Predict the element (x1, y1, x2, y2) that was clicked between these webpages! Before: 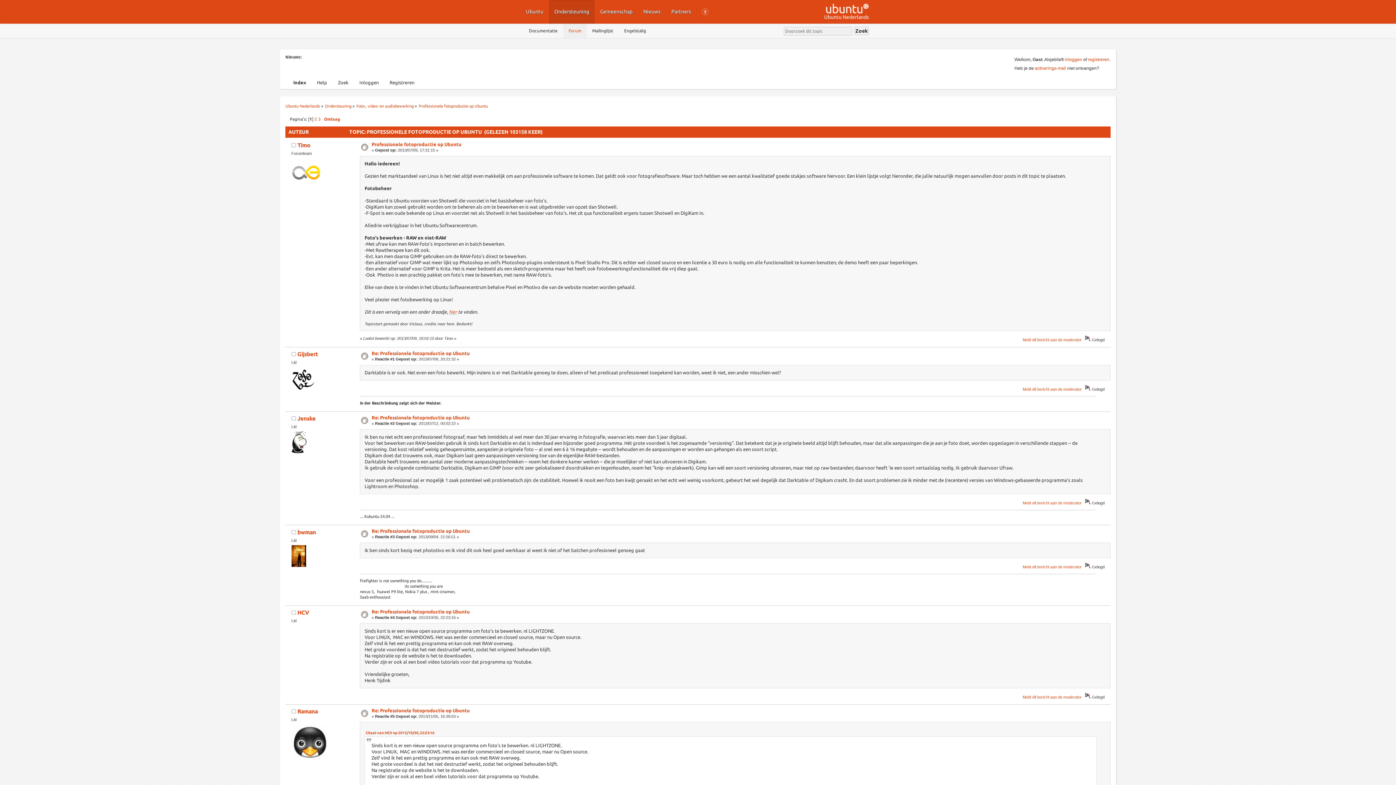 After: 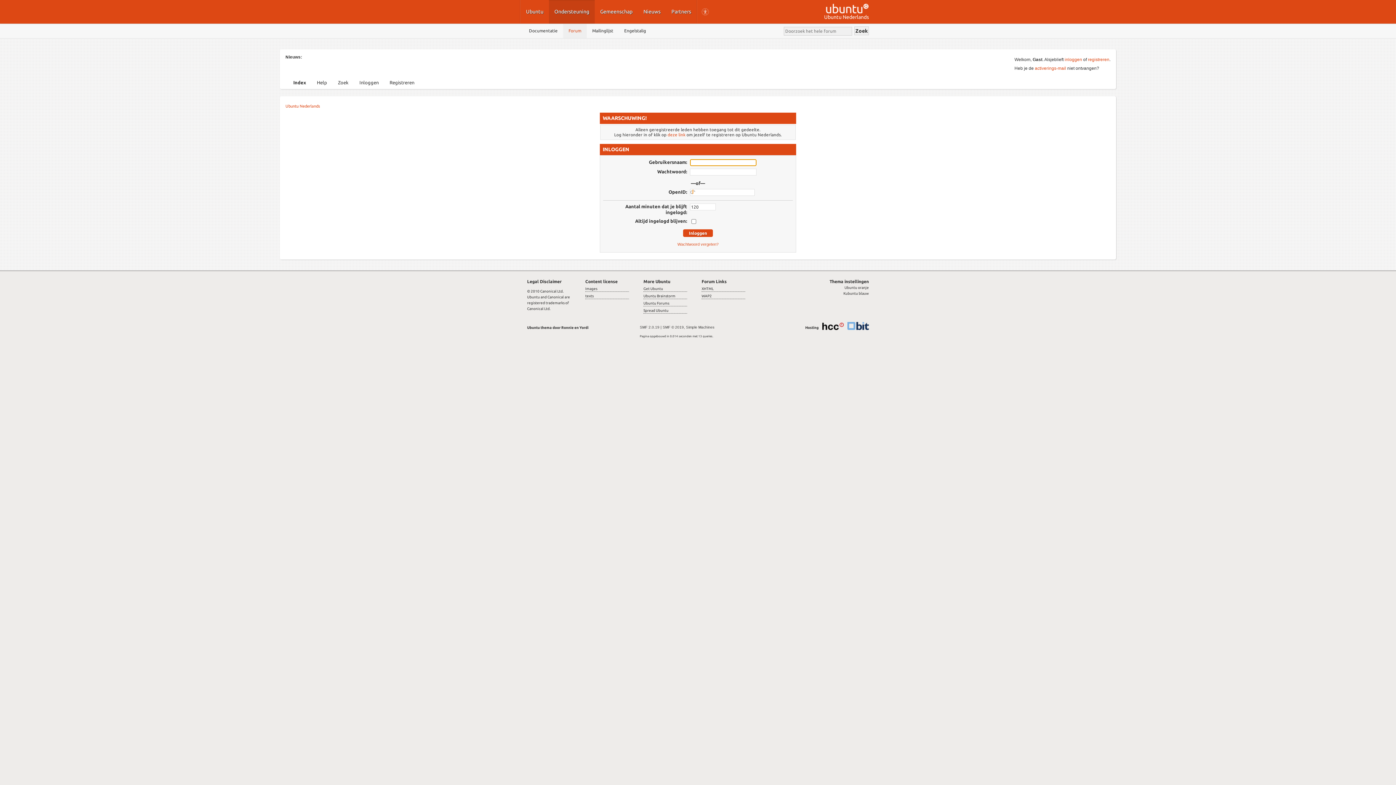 Action: bbox: (297, 351, 318, 357) label: Gijsbert